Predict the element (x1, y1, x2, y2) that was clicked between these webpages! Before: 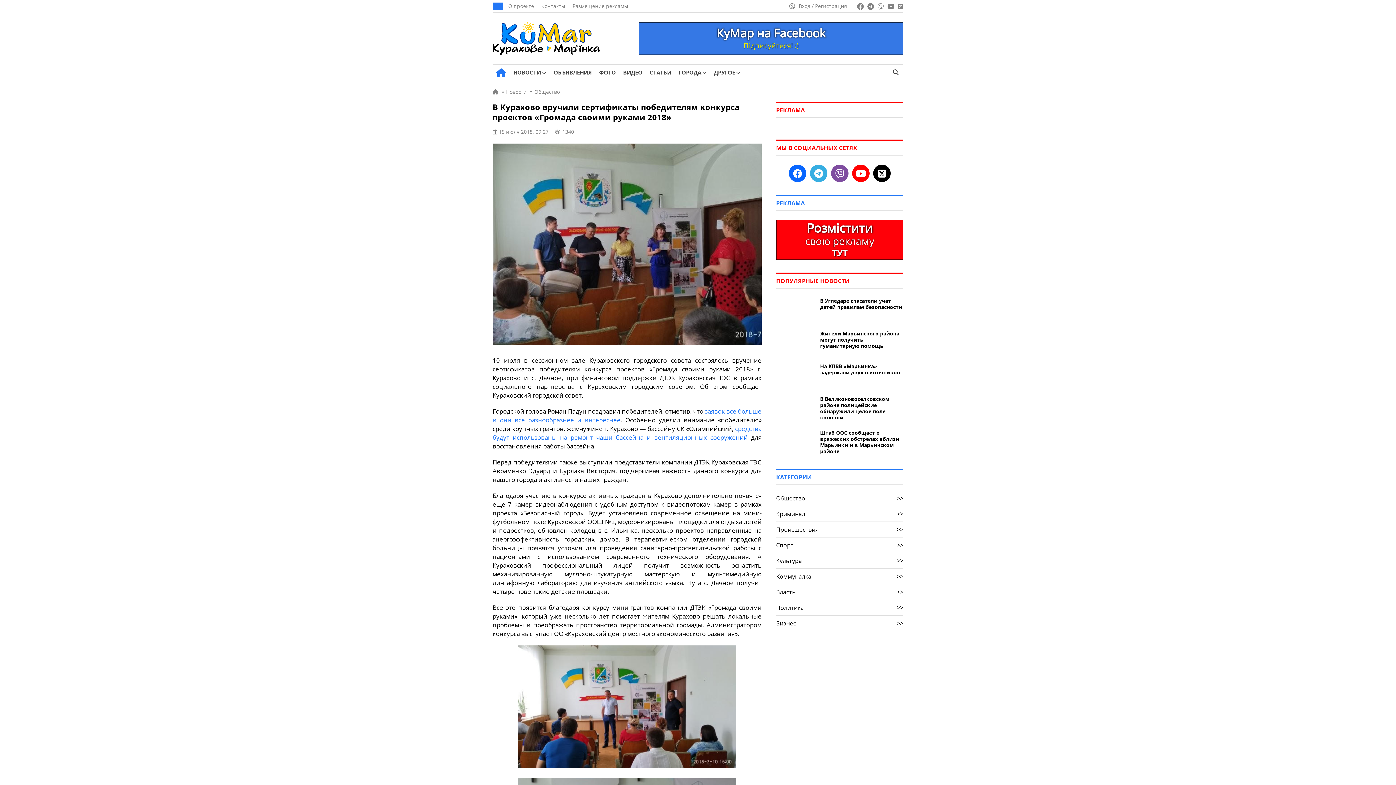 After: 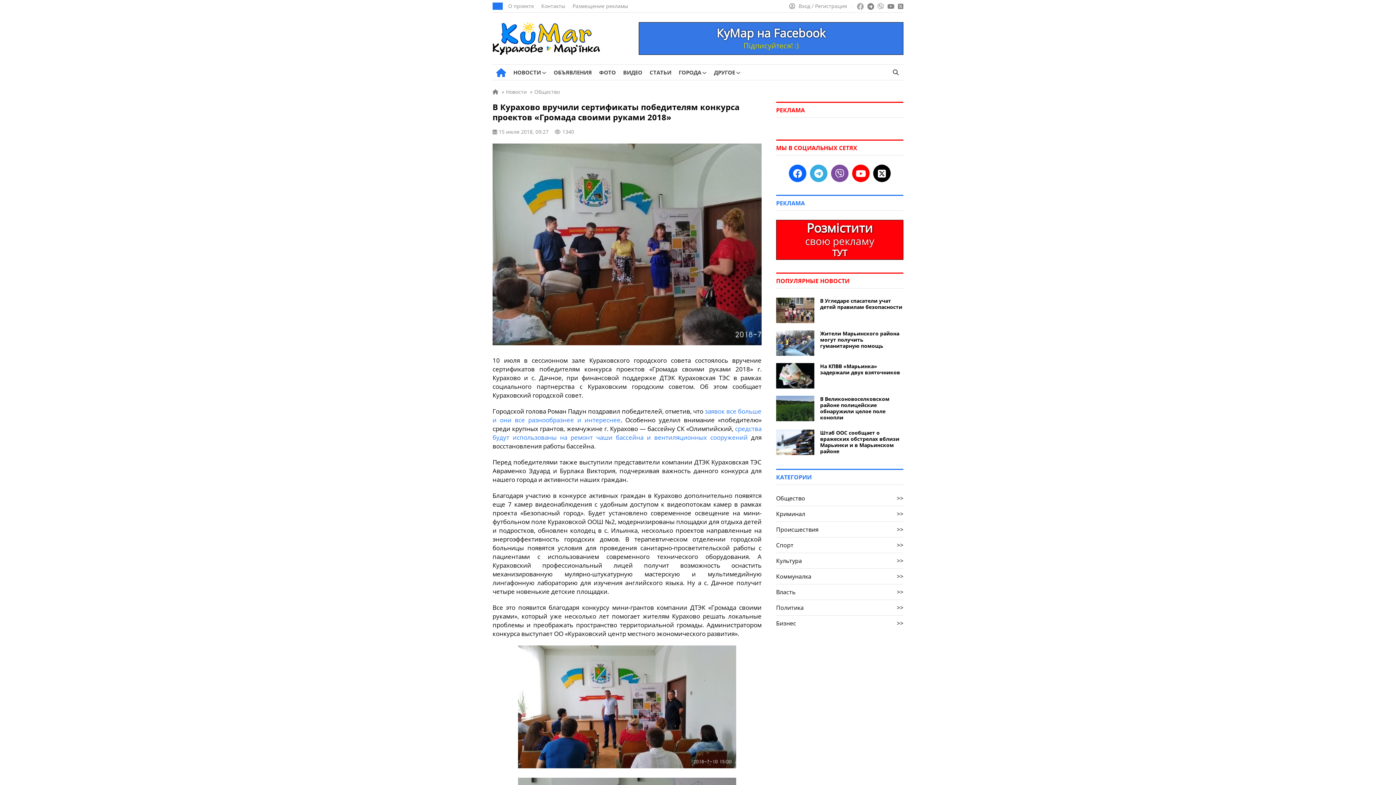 Action: bbox: (857, 2, 864, 9)